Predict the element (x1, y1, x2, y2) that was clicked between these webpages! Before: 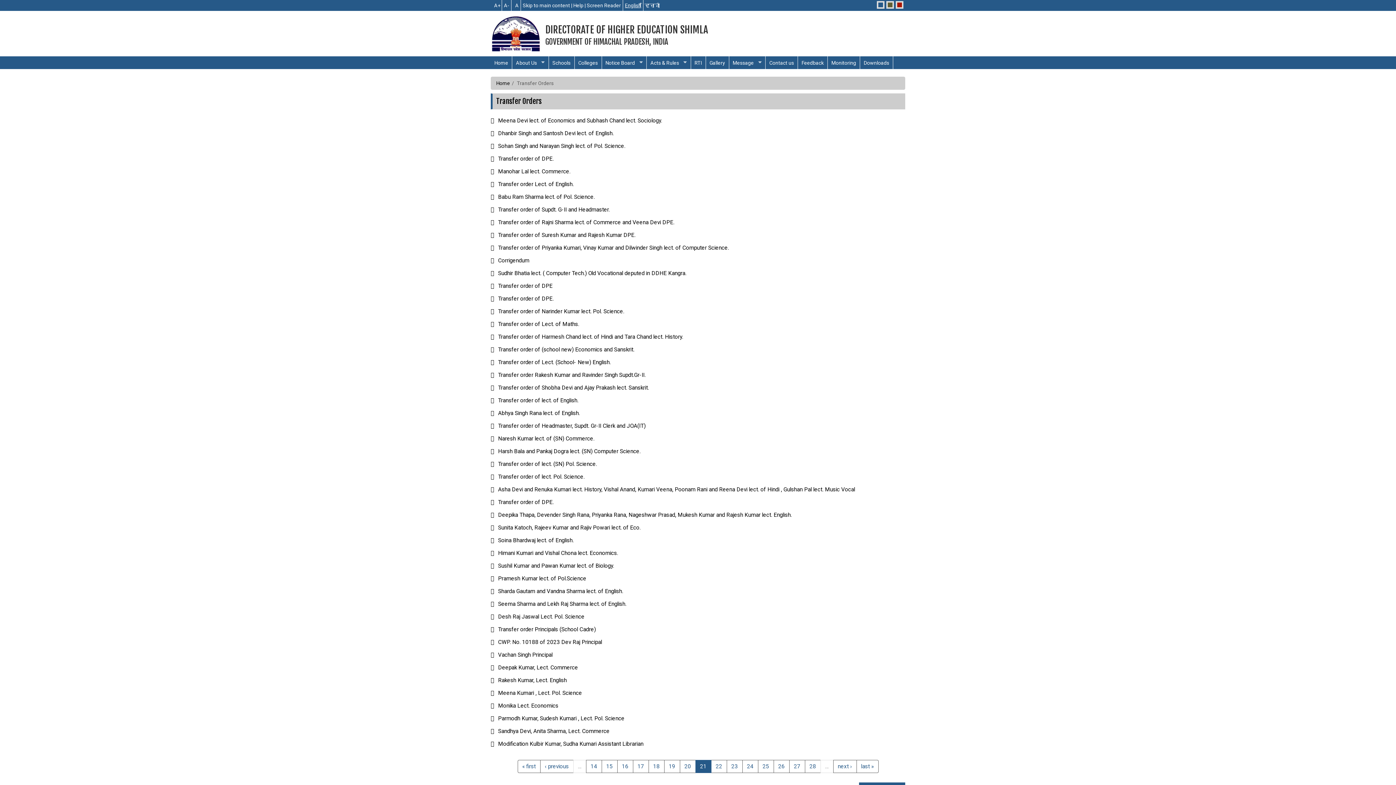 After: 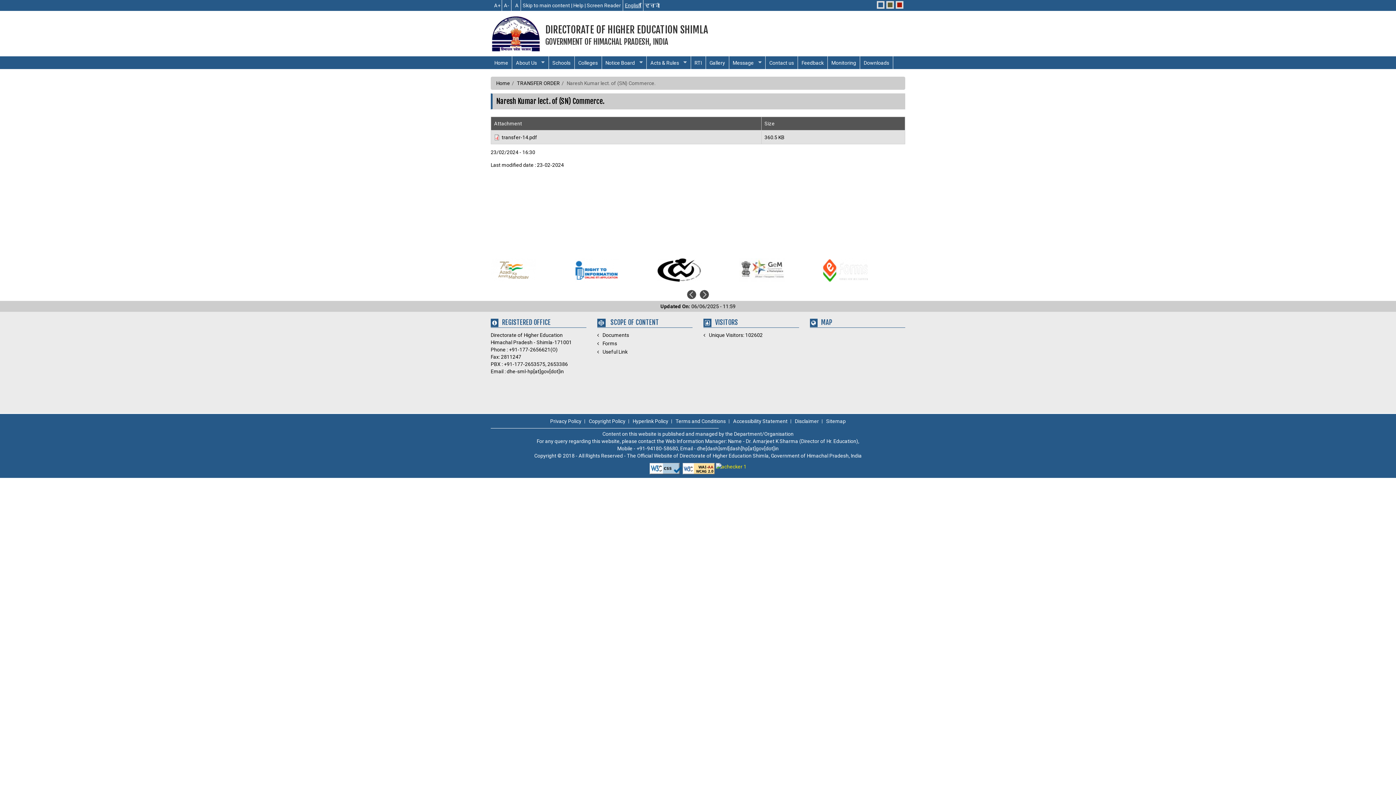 Action: label: Naresh Kumar lect. of (SN) Commerce. bbox: (498, 435, 594, 442)